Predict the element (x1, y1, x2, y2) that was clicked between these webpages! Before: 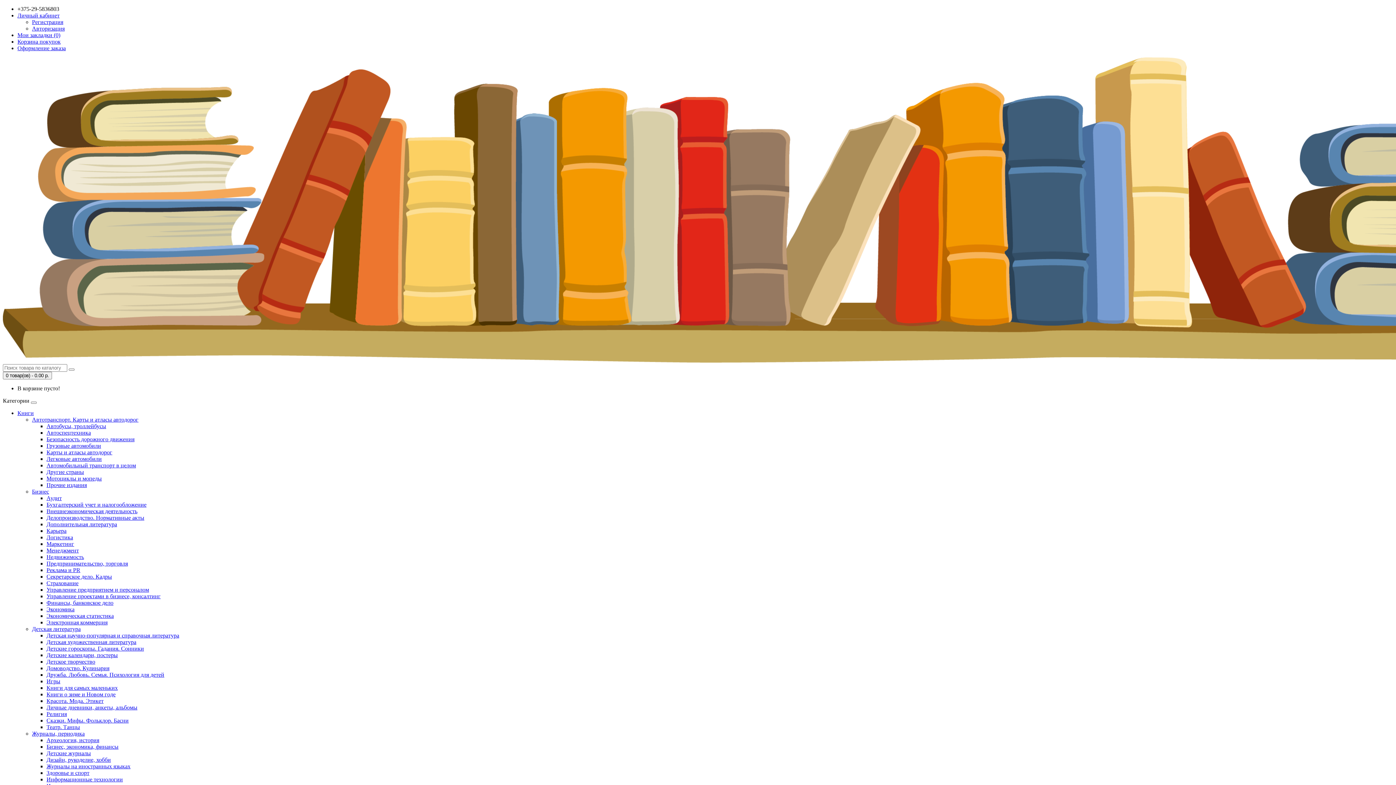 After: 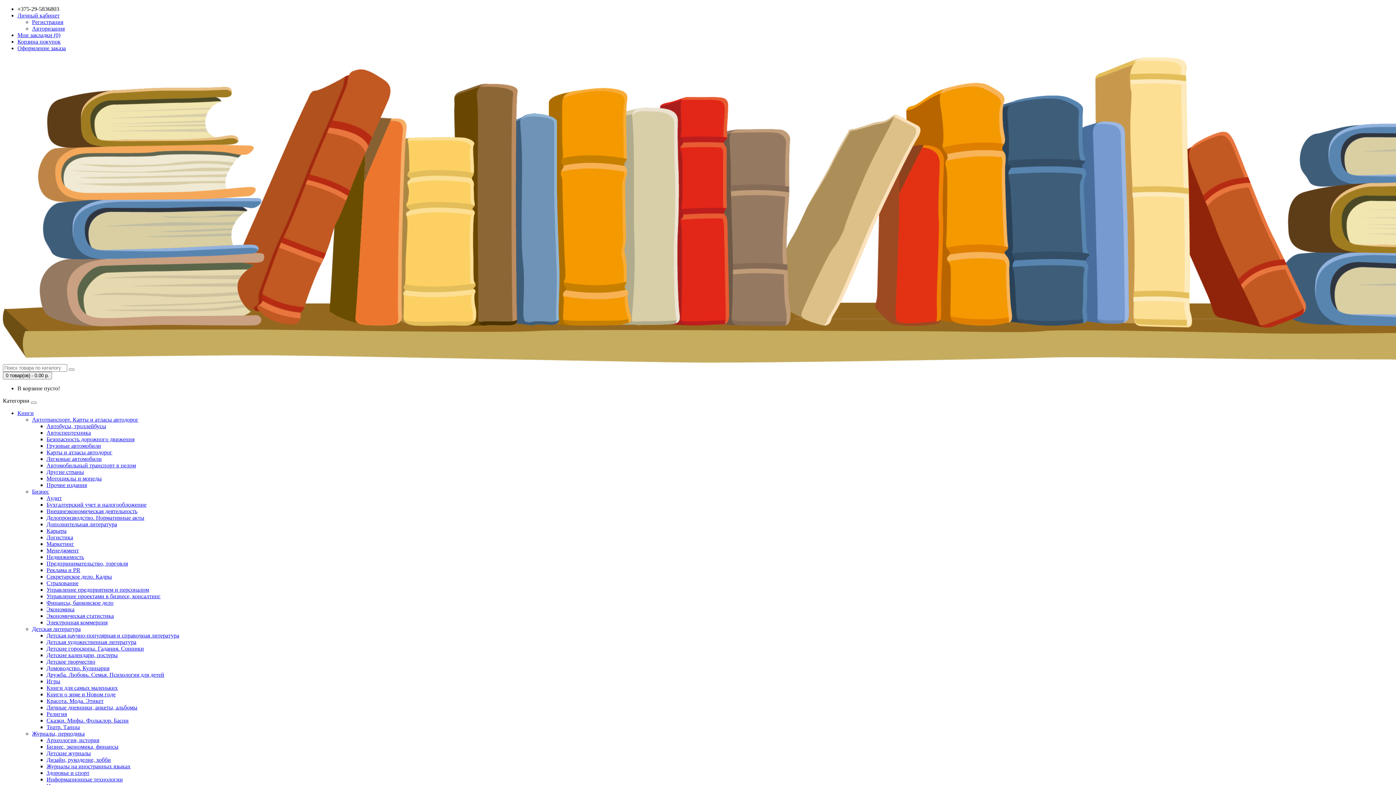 Action: bbox: (46, 652, 117, 658) label: Детские календари, постеры